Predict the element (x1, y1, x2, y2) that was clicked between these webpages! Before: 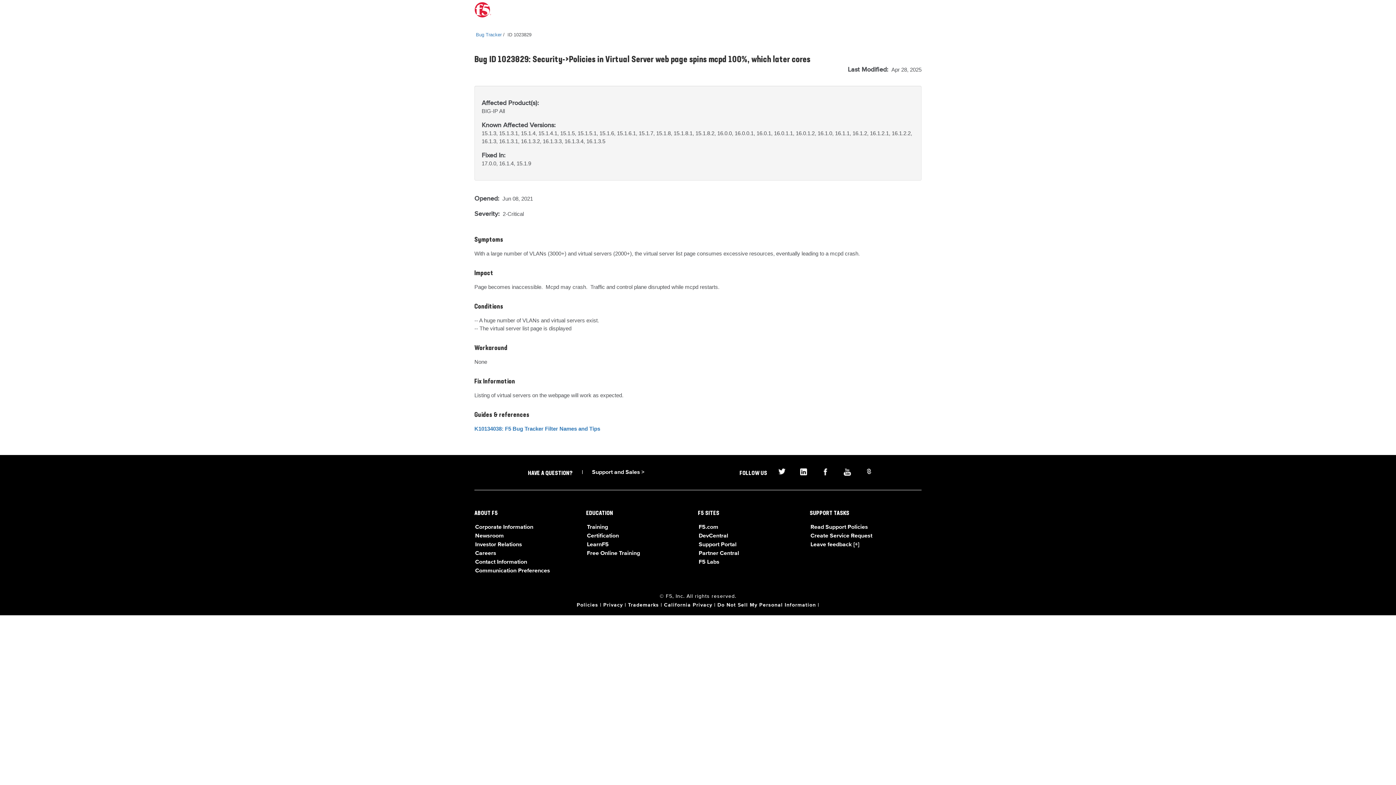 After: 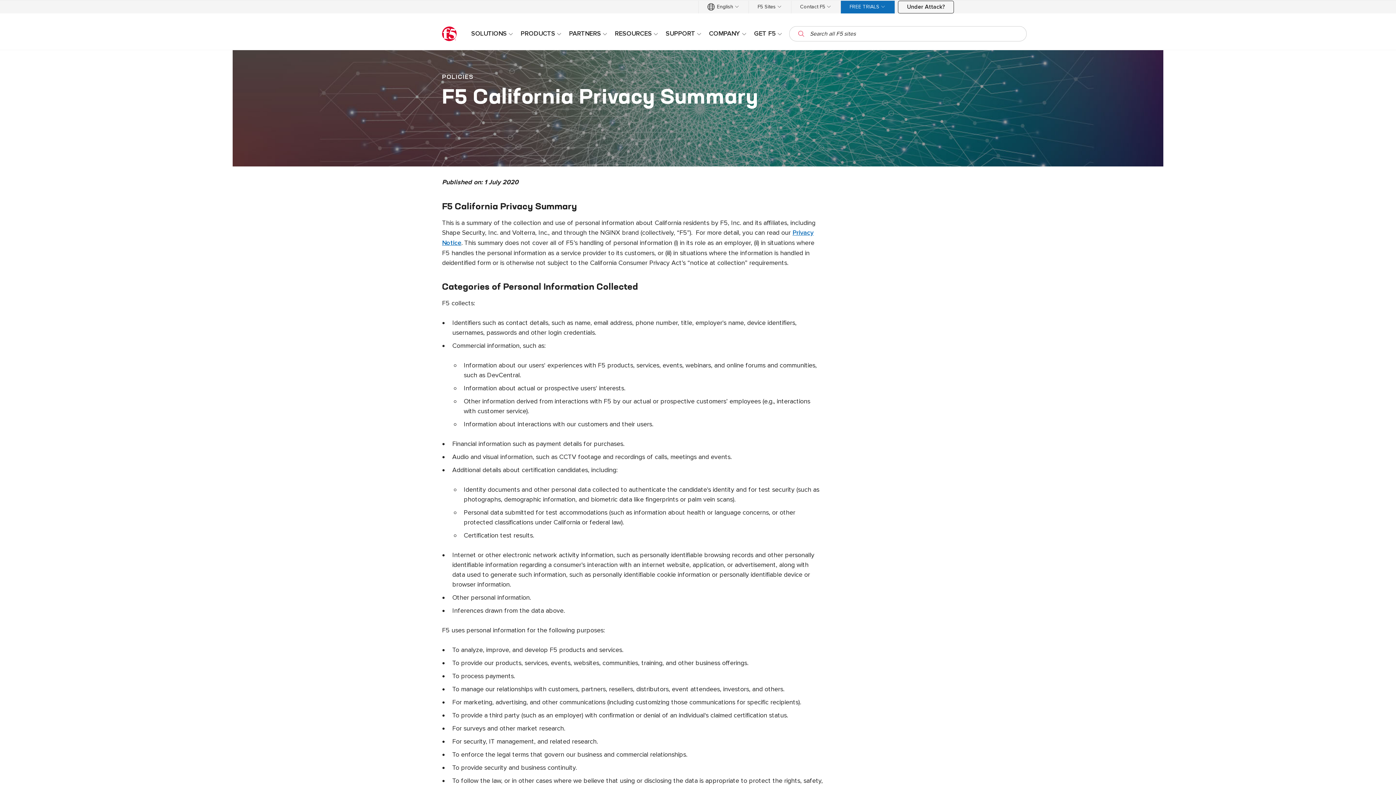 Action: bbox: (664, 602, 712, 608) label: California Privacy